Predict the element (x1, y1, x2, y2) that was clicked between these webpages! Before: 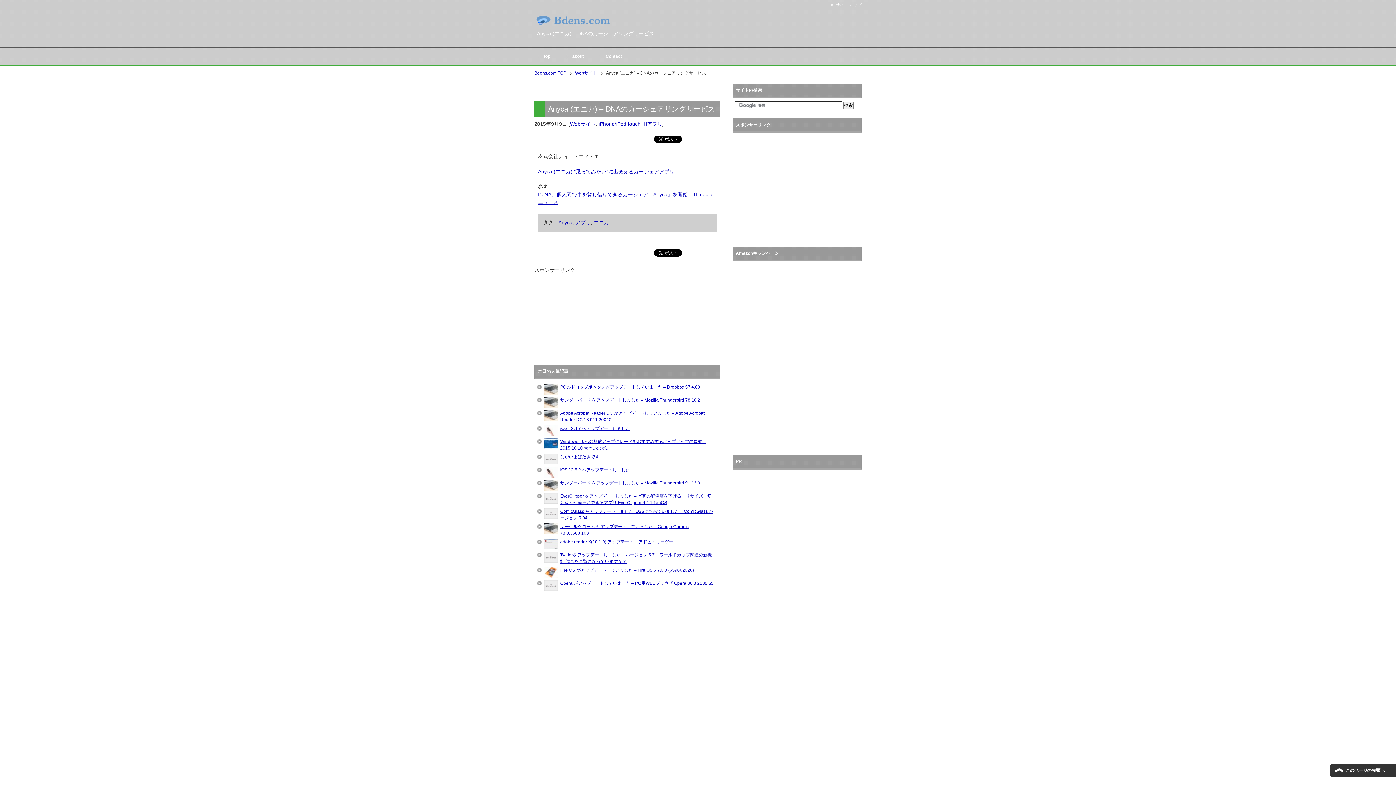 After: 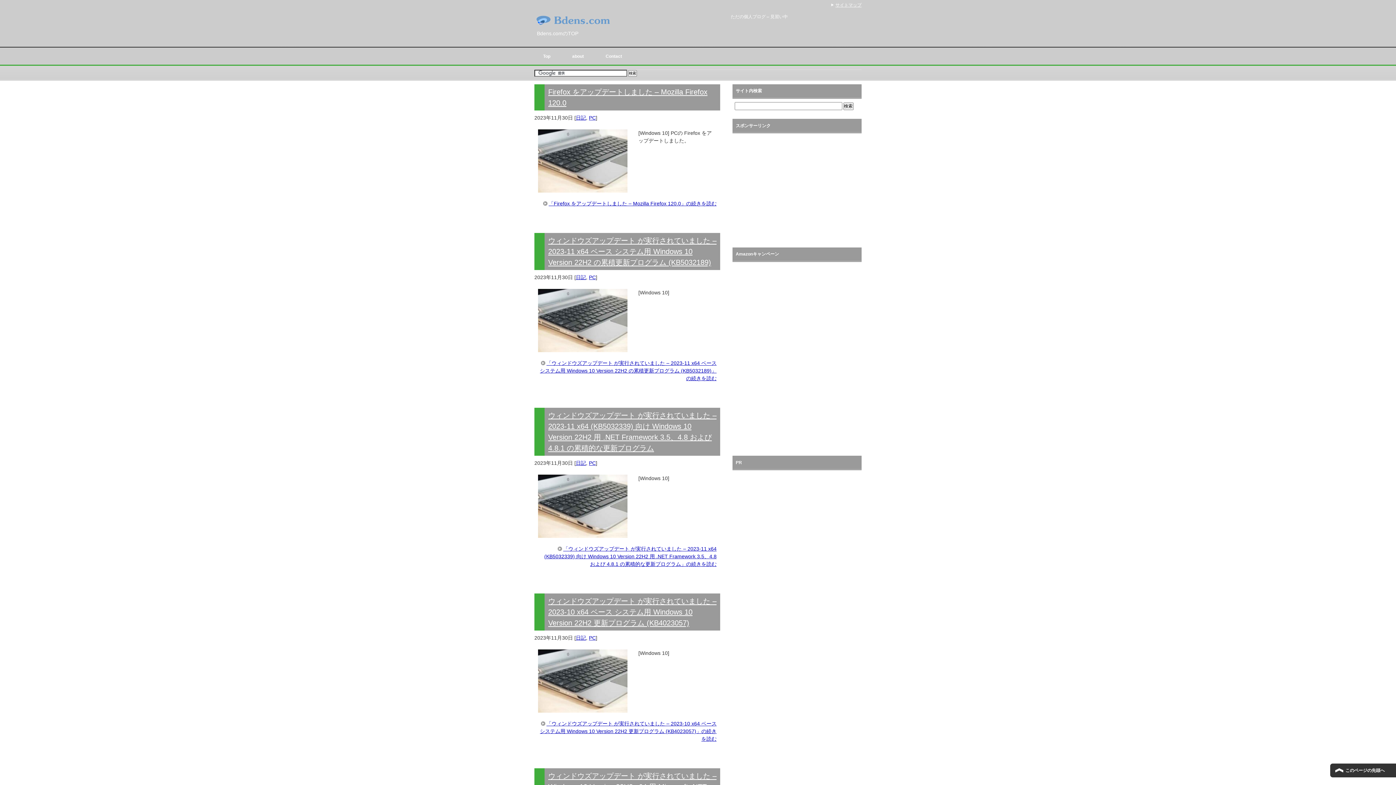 Action: bbox: (534, 9, 613, 24)